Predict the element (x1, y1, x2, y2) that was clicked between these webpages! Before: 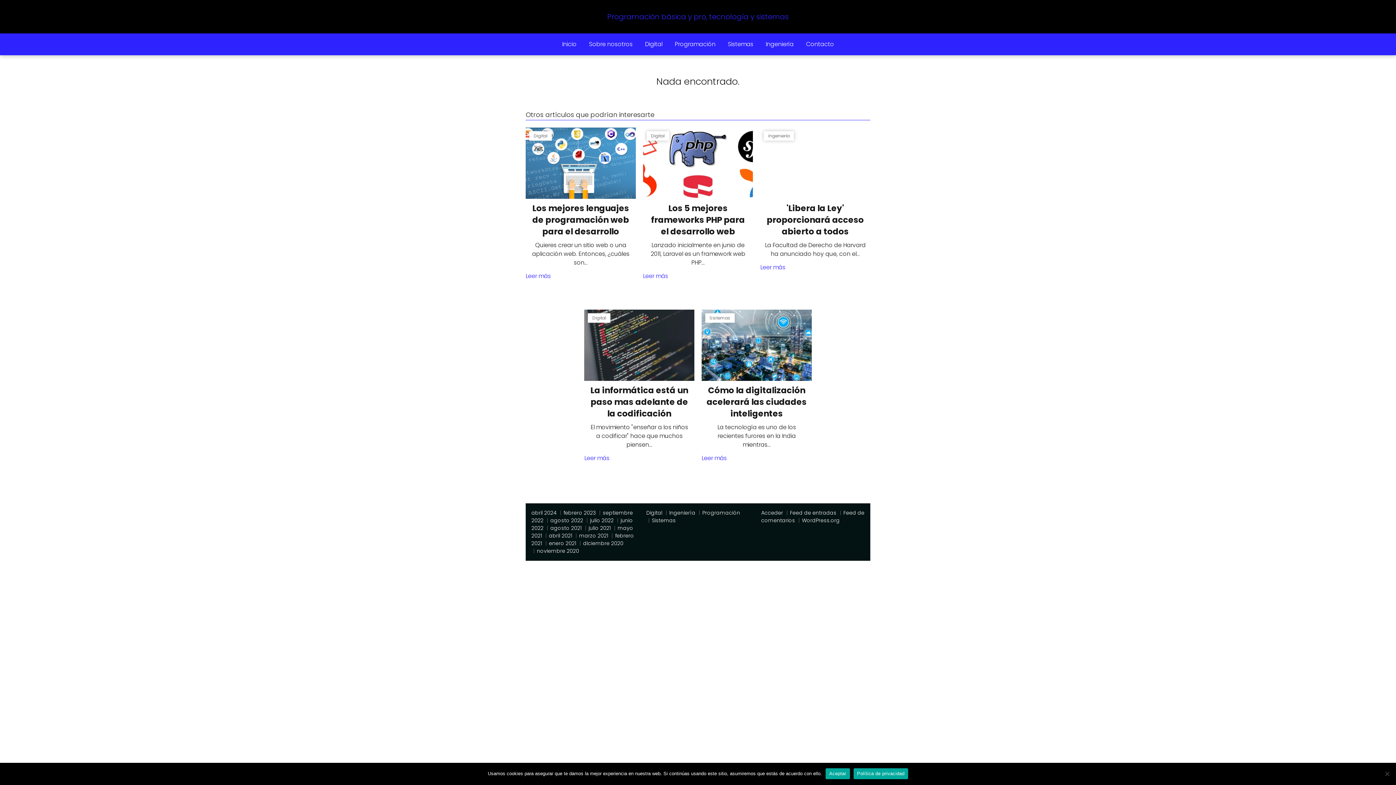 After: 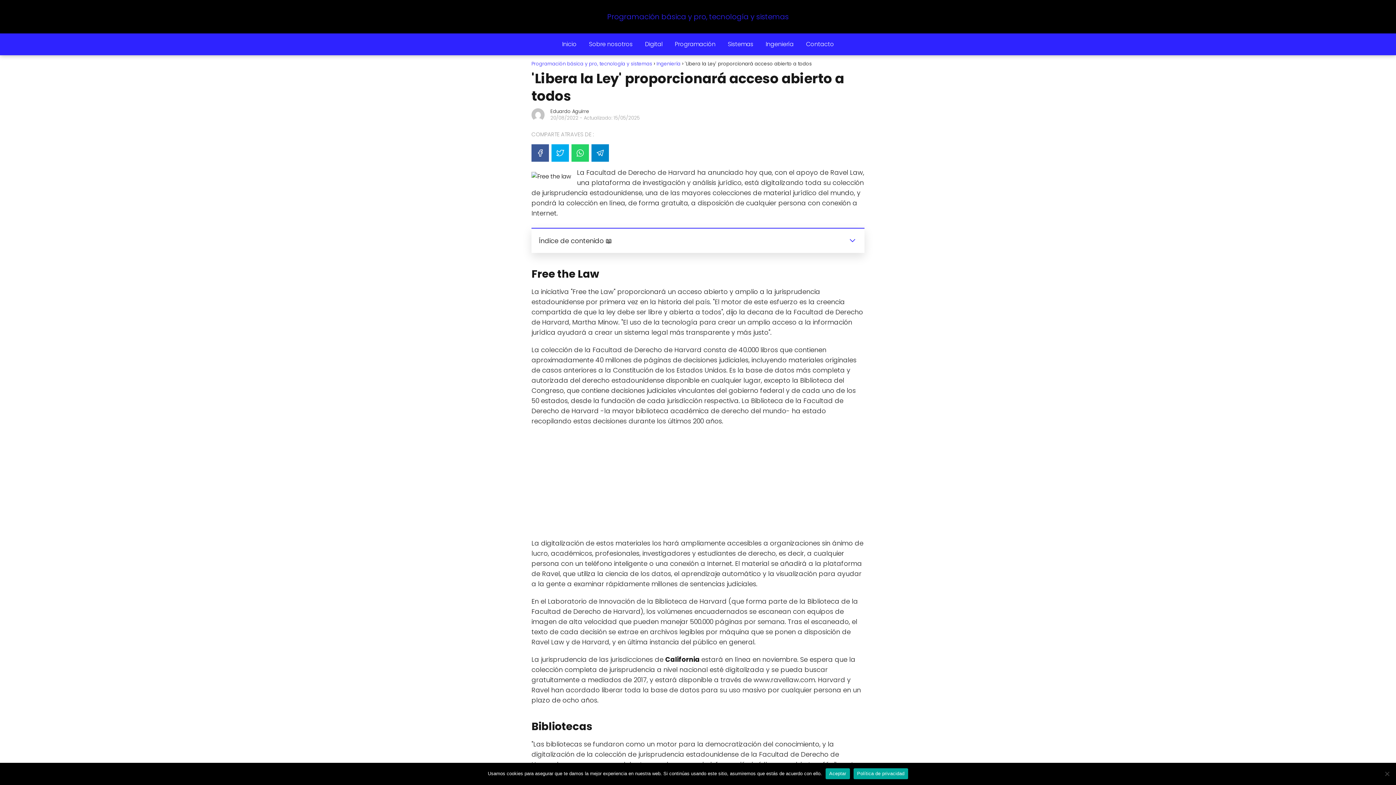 Action: label: Leer más bbox: (760, 262, 870, 272)